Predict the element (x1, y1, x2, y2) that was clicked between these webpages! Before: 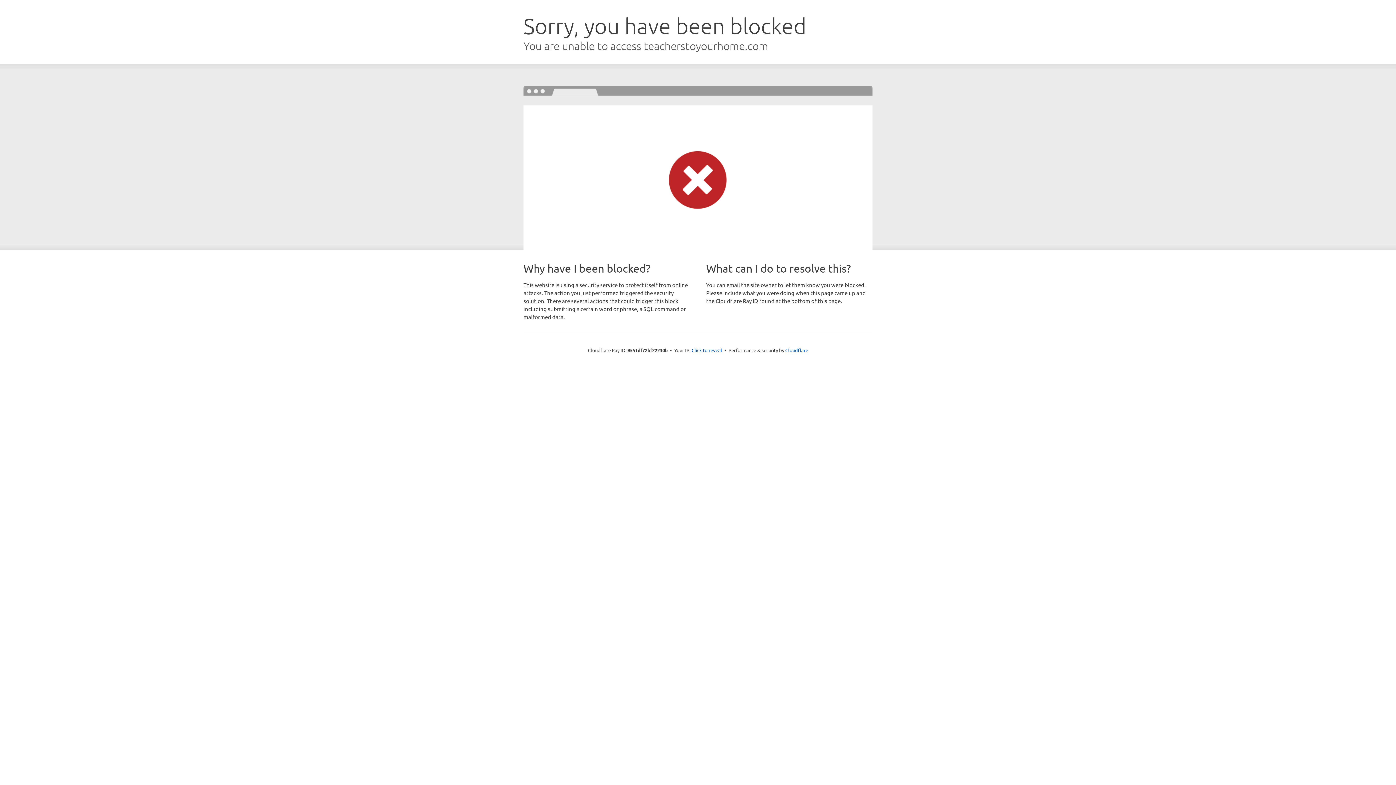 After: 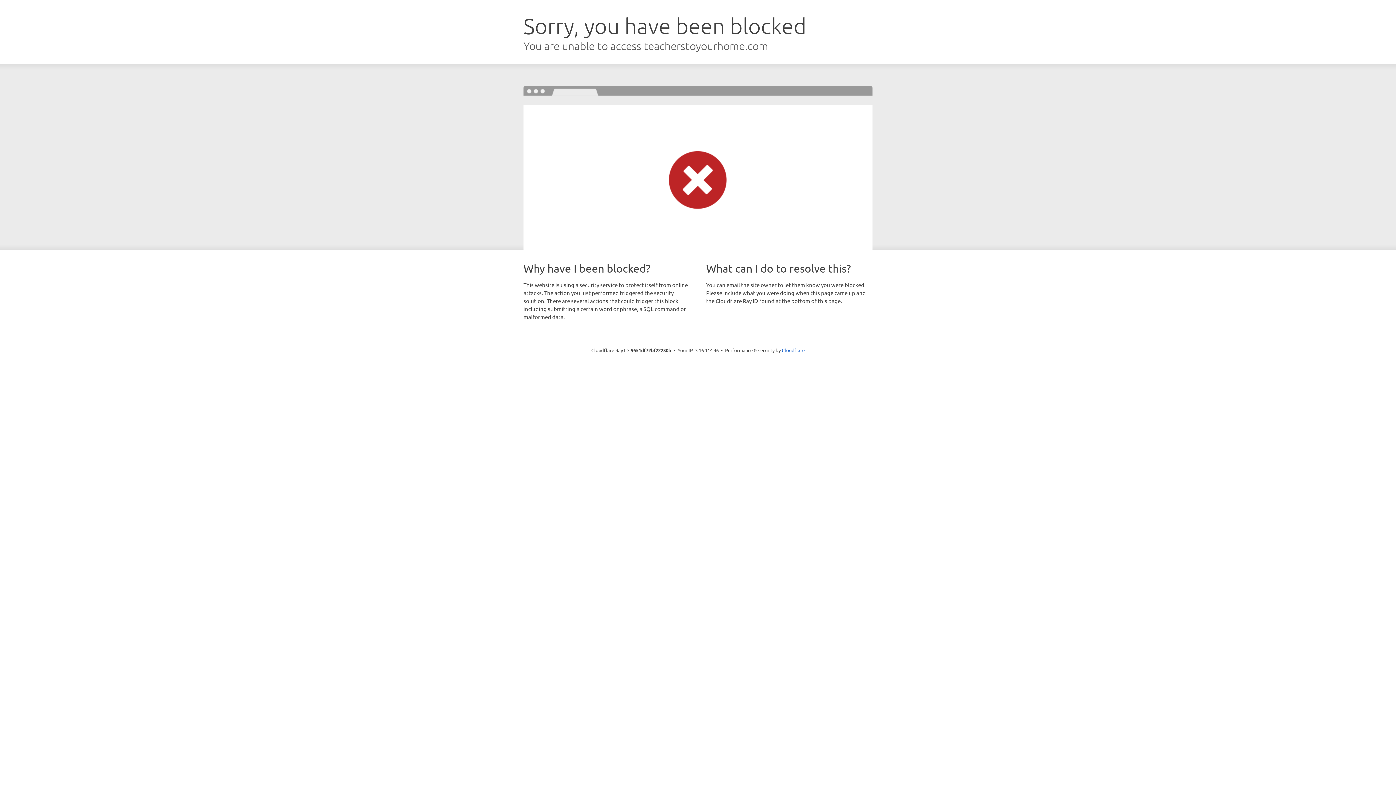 Action: label: Click to reveal bbox: (691, 346, 722, 353)